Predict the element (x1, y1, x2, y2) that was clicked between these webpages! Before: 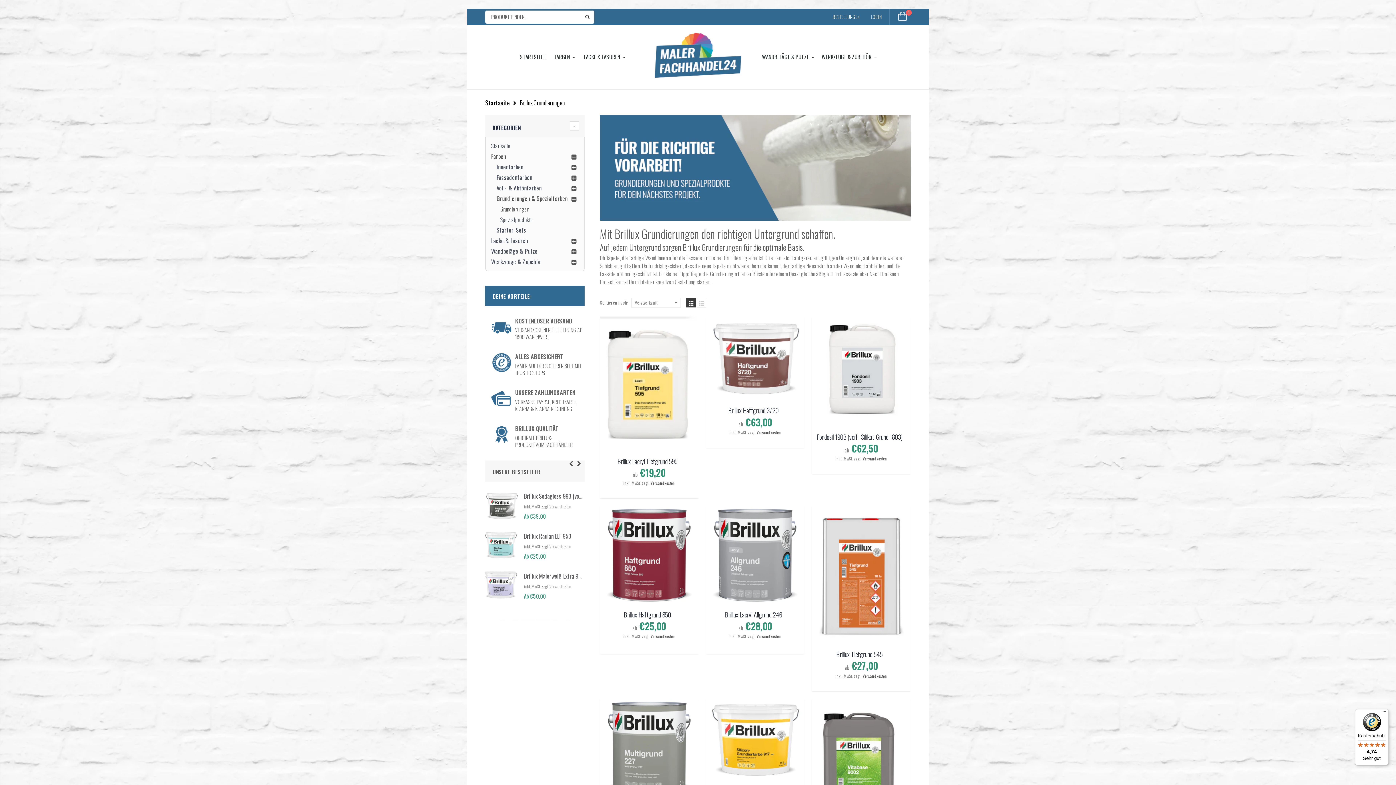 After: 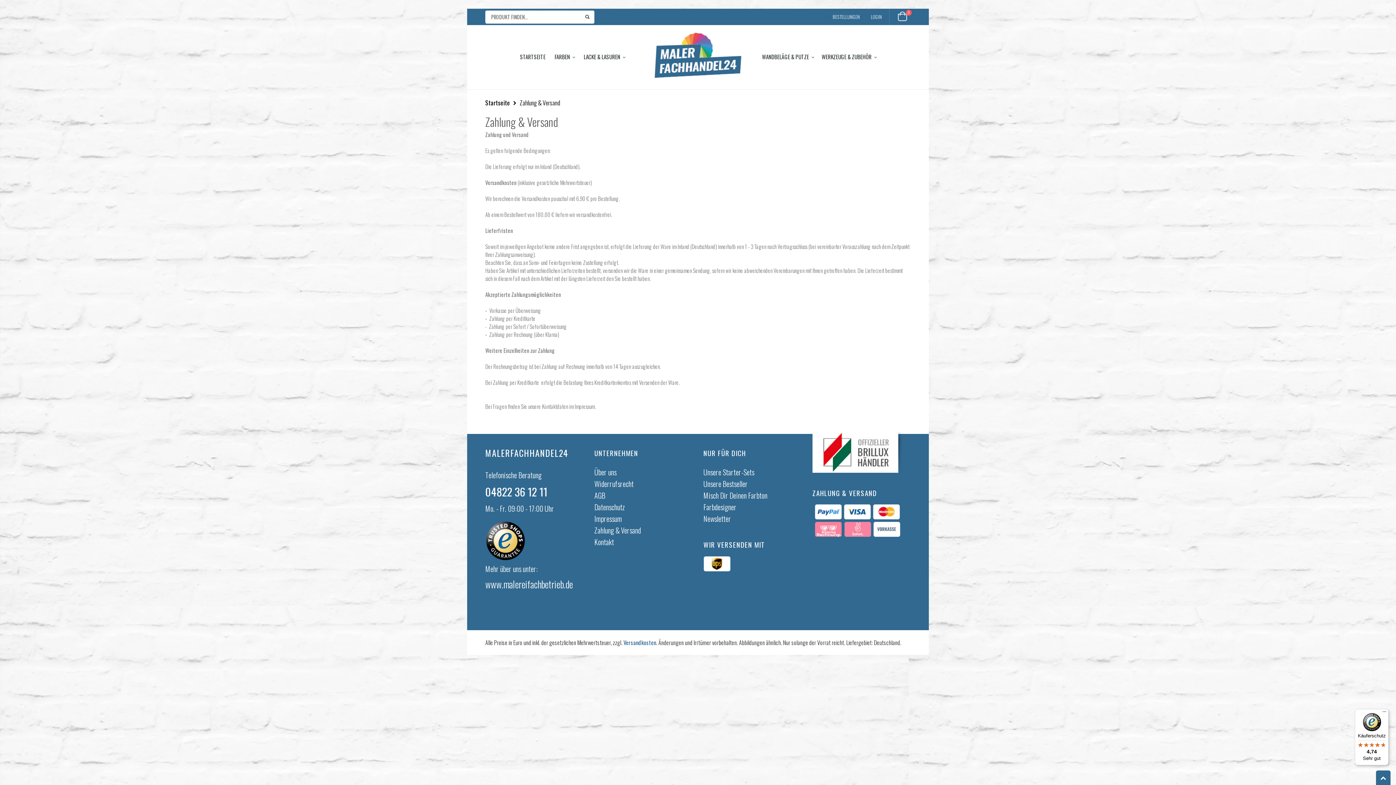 Action: bbox: (862, 455, 887, 461) label: Versandkosten